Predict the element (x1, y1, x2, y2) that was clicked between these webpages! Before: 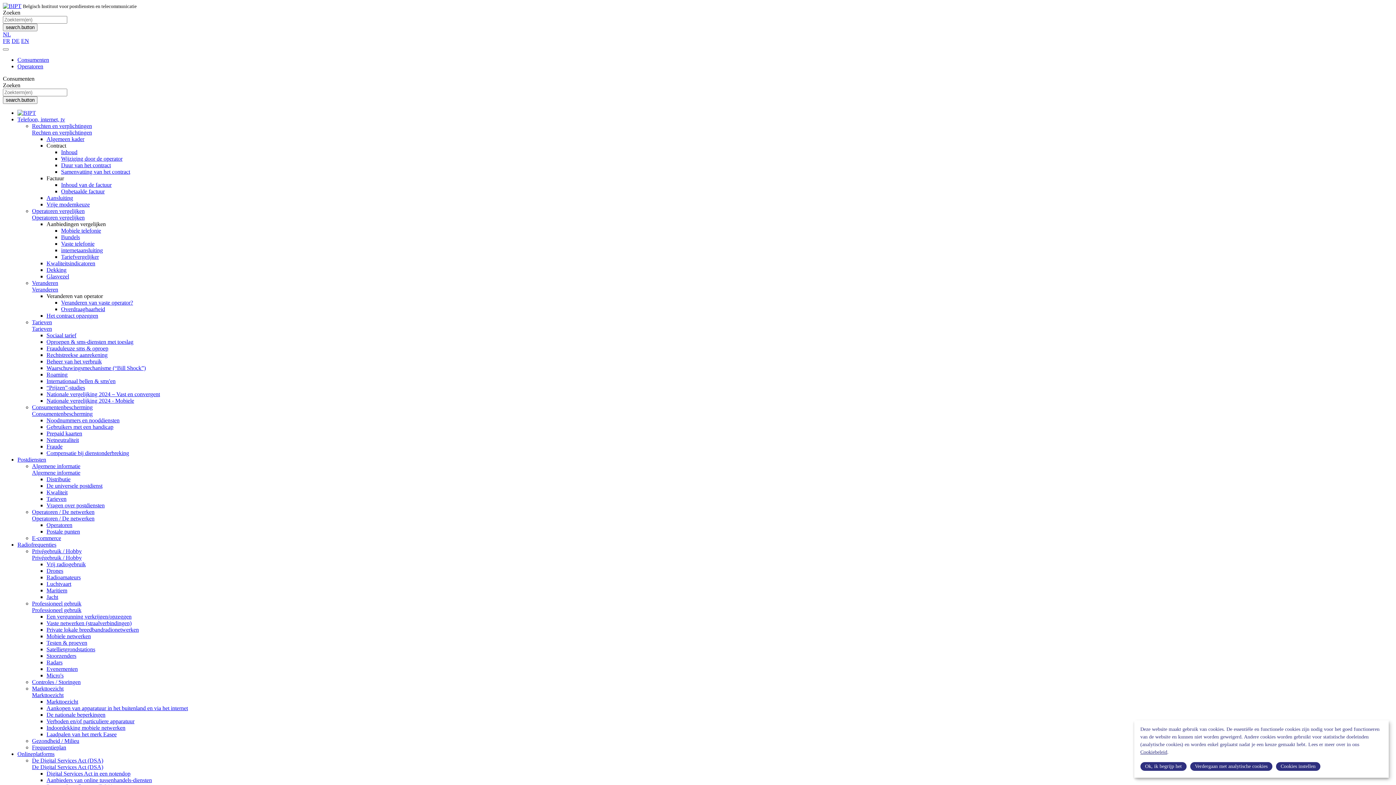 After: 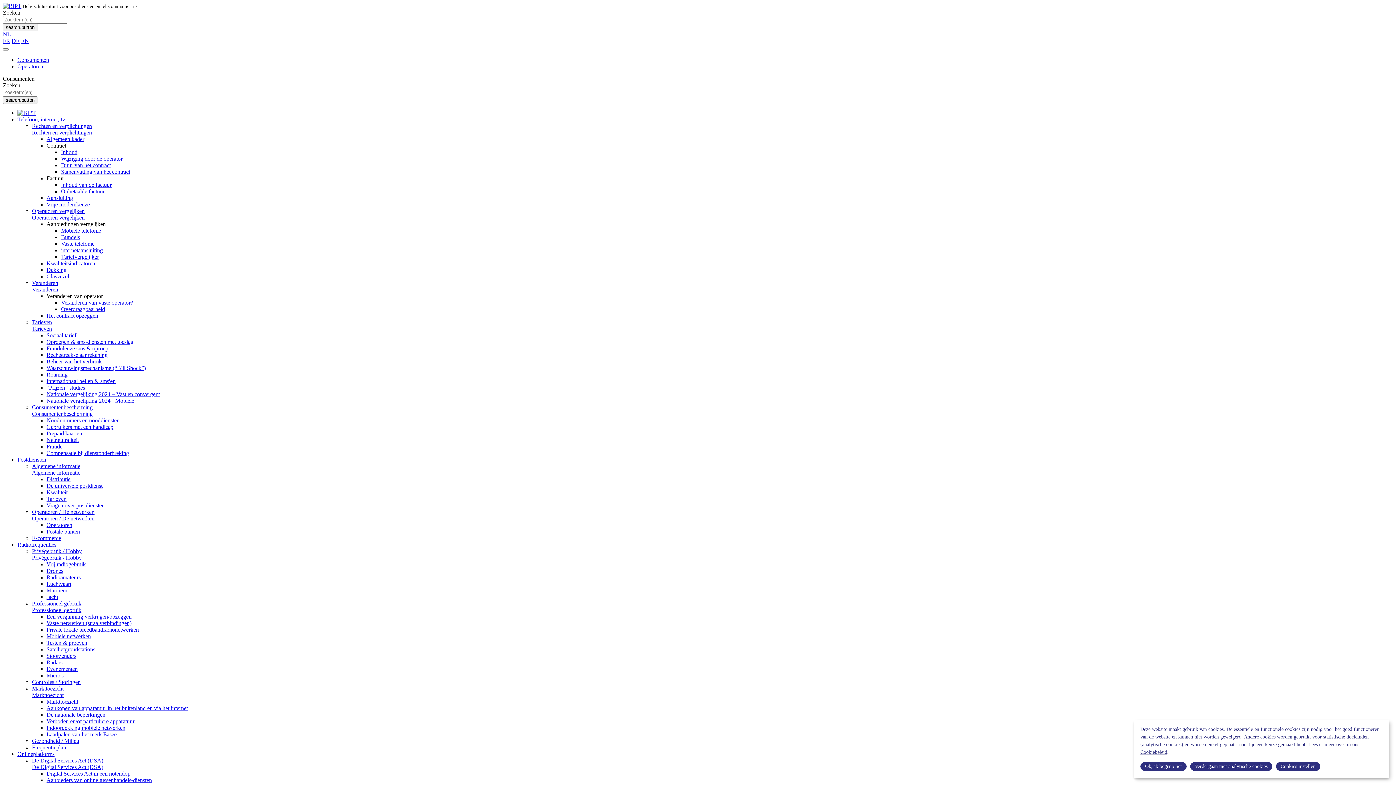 Action: label: E-commerce bbox: (32, 535, 61, 541)